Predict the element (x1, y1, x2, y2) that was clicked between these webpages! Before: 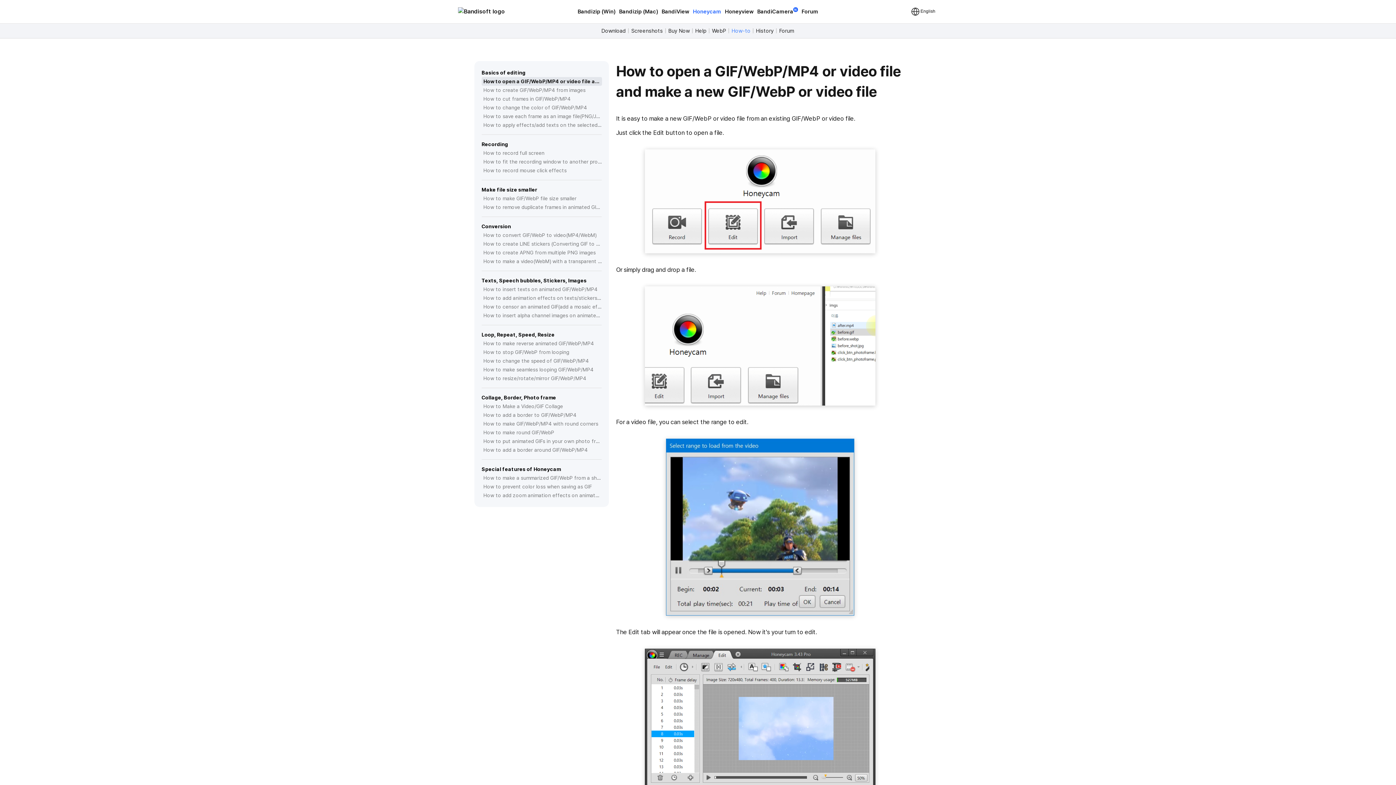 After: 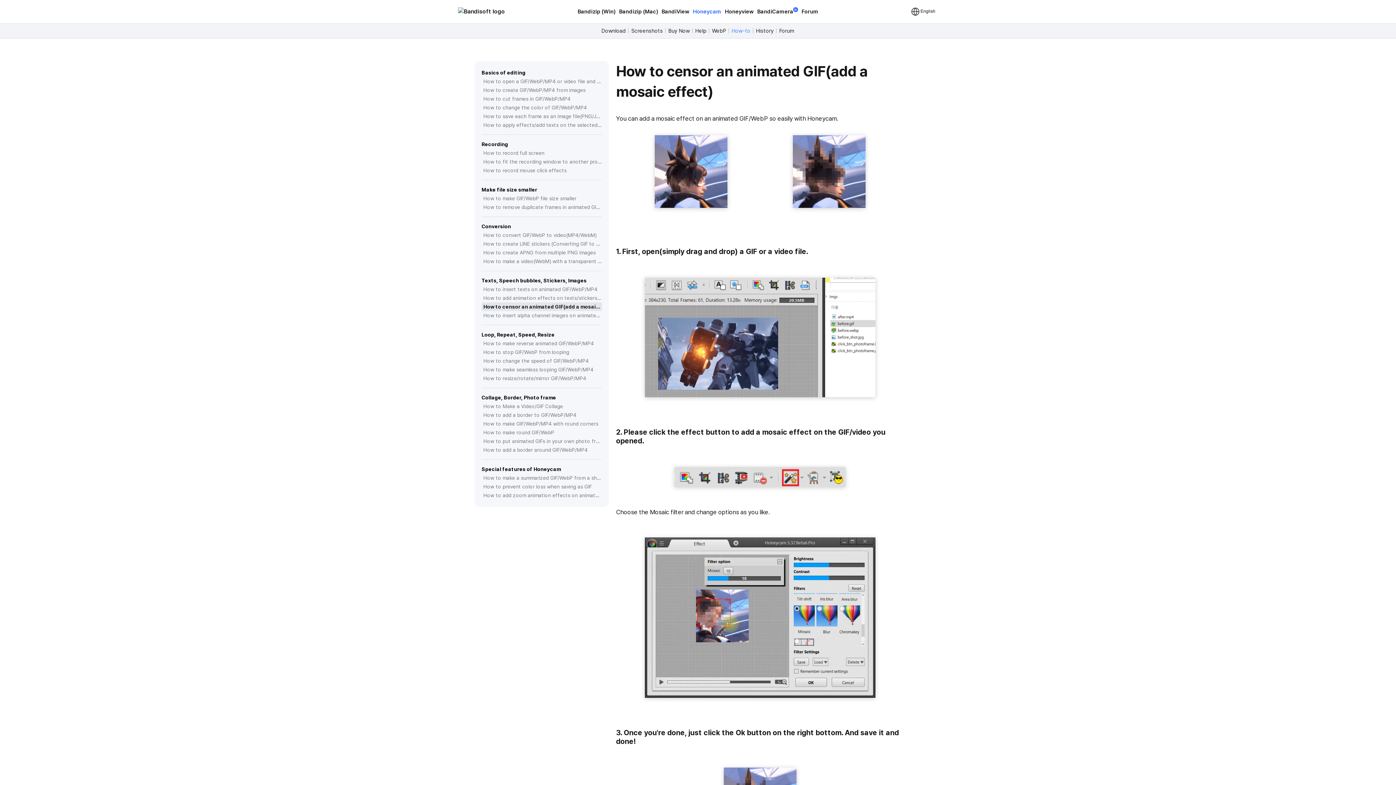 Action: label: How to censor an animated GIF(add a mosaic effect) bbox: (483, 302, 602, 311)